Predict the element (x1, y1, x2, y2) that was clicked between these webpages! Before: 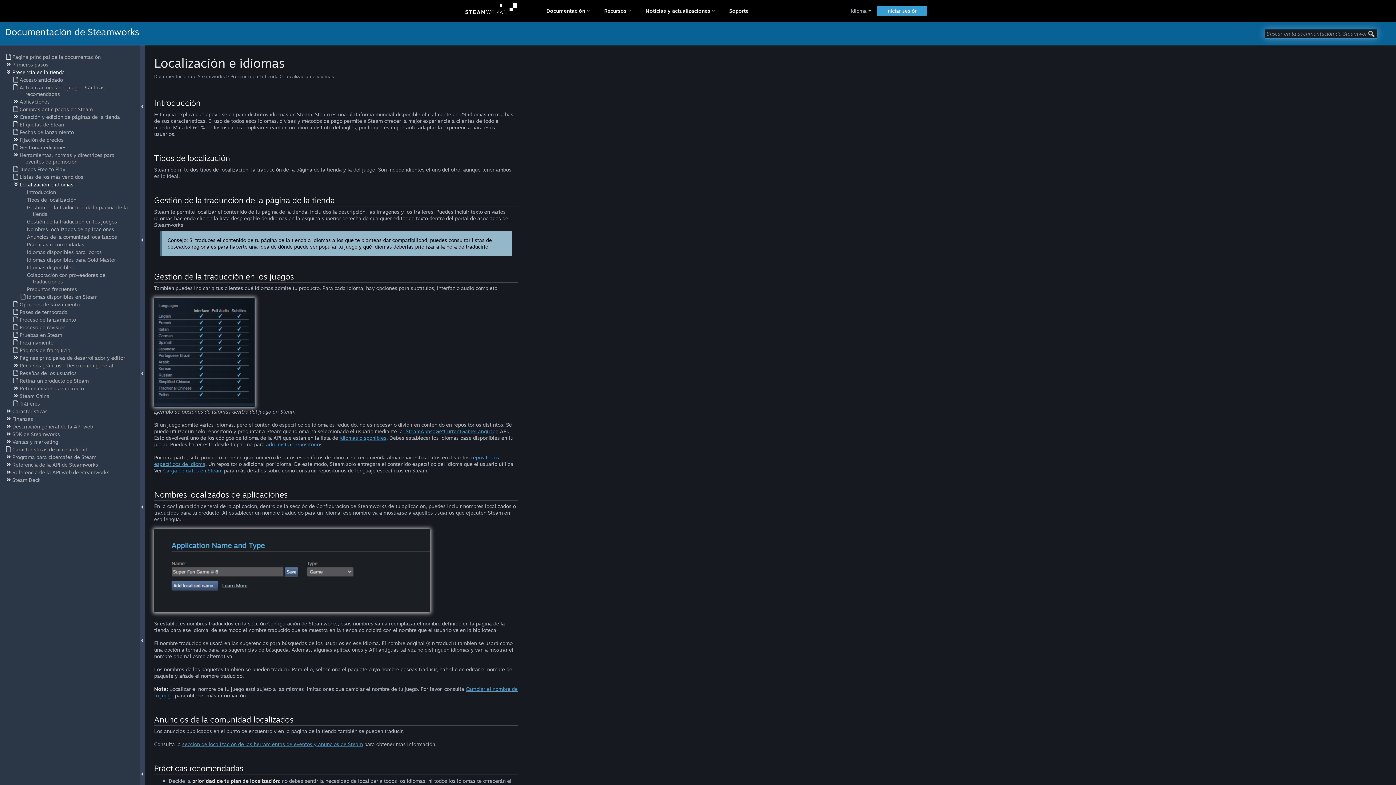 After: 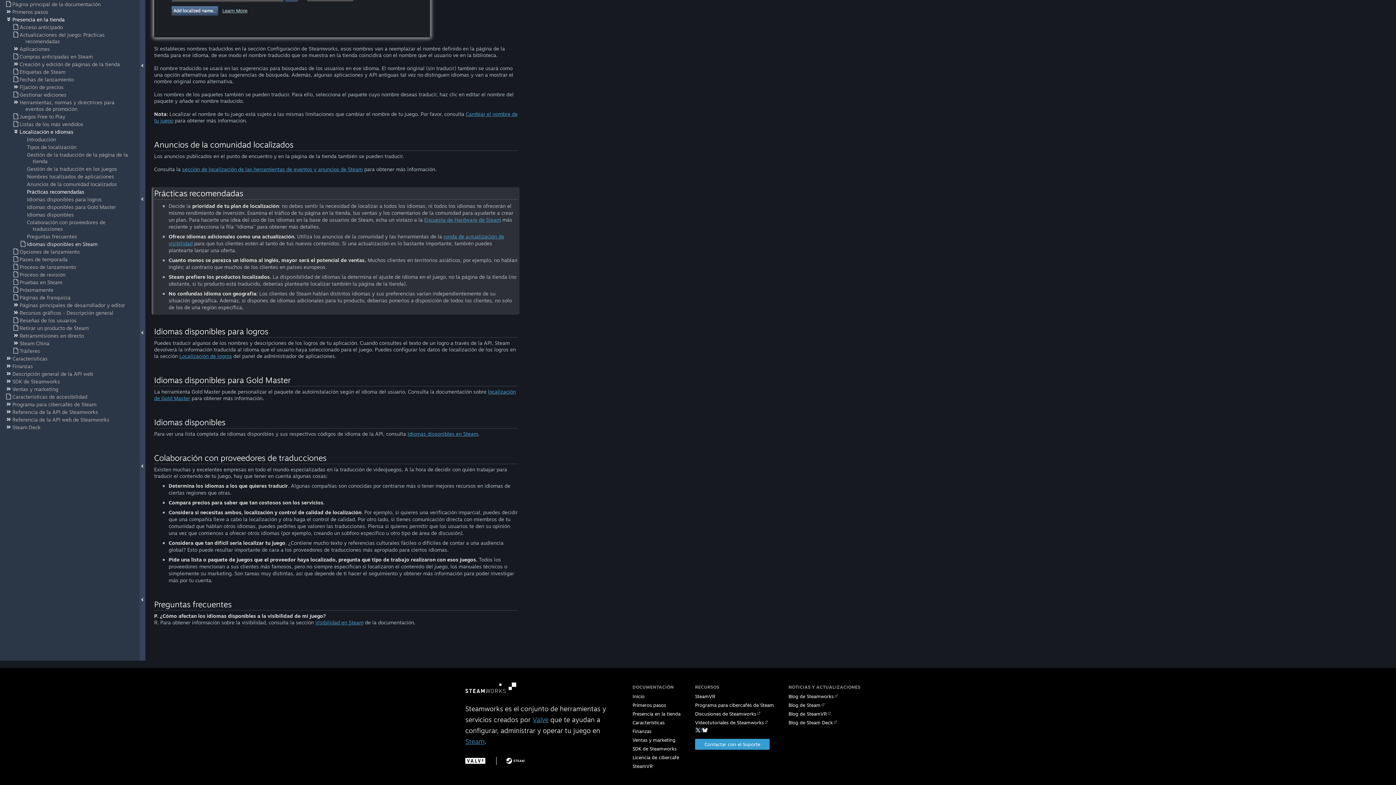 Action: bbox: (20, 241, 133, 248) label: Prácticas recomendadas